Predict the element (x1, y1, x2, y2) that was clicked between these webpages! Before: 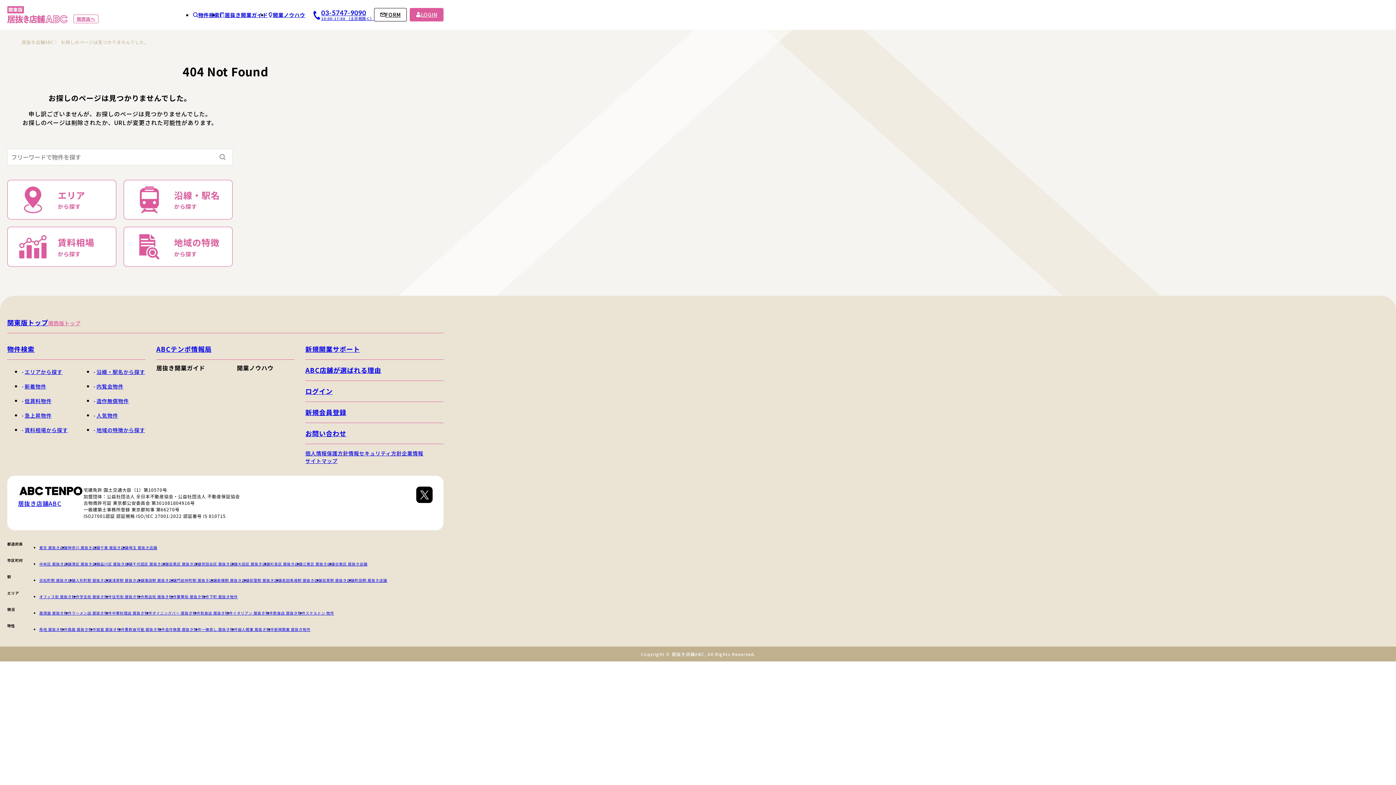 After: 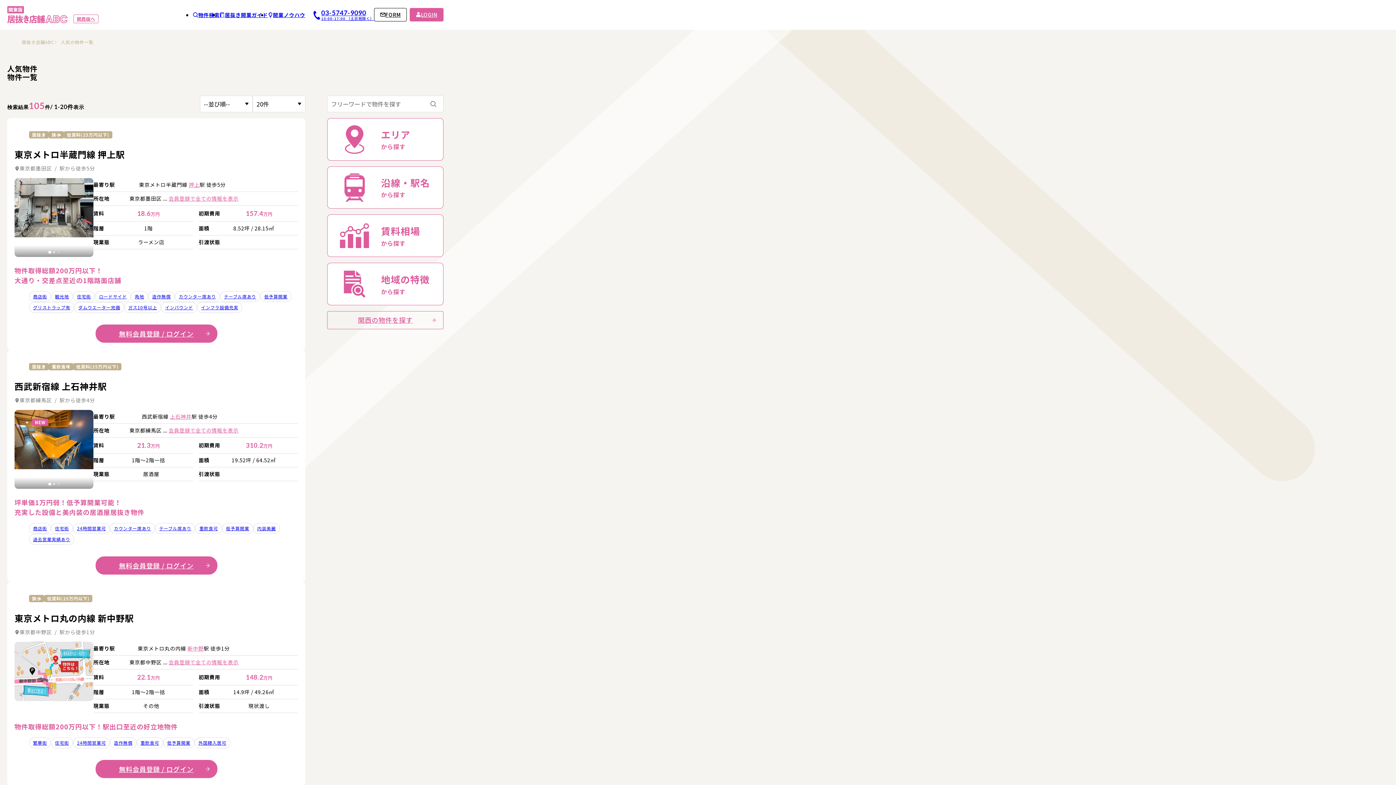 Action: label: 人気物件 bbox: (93, 411, 145, 419)